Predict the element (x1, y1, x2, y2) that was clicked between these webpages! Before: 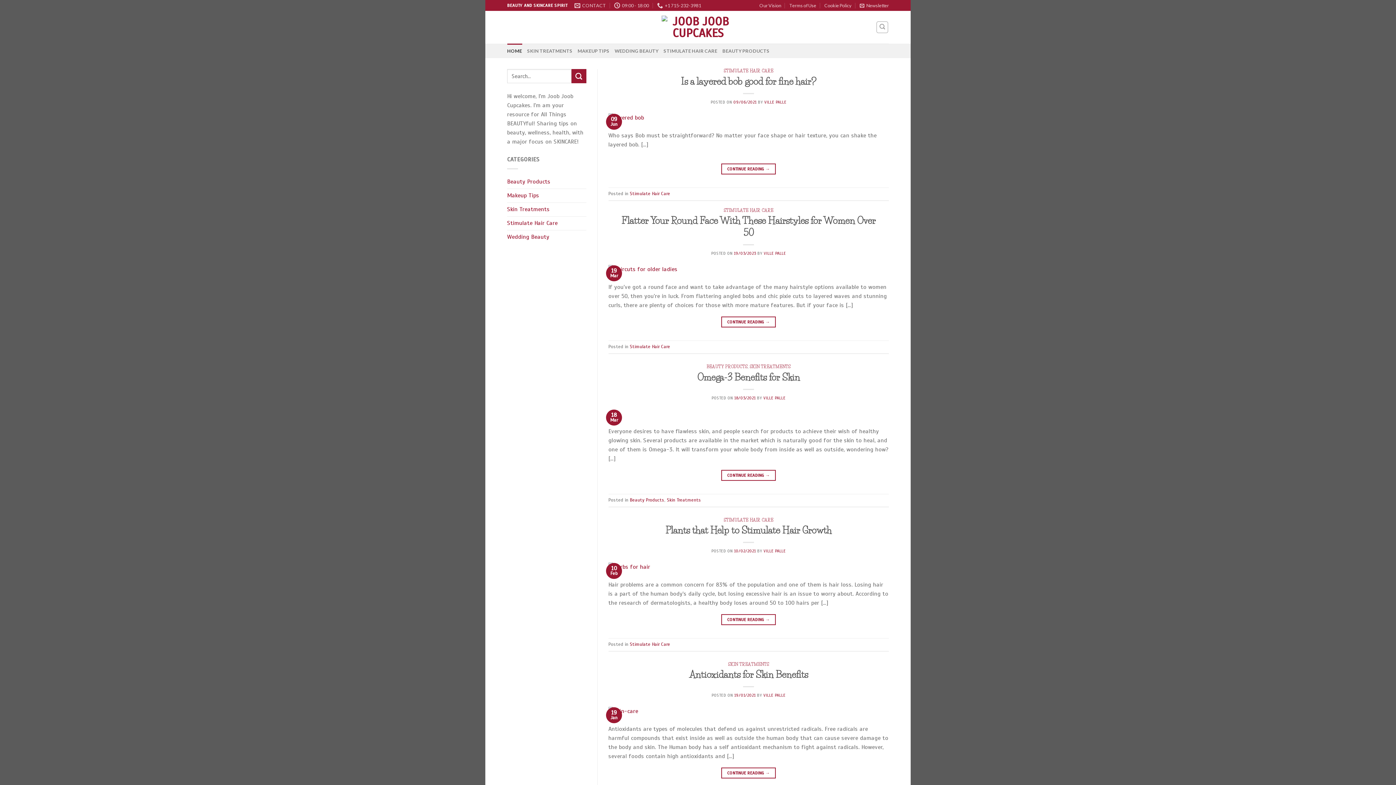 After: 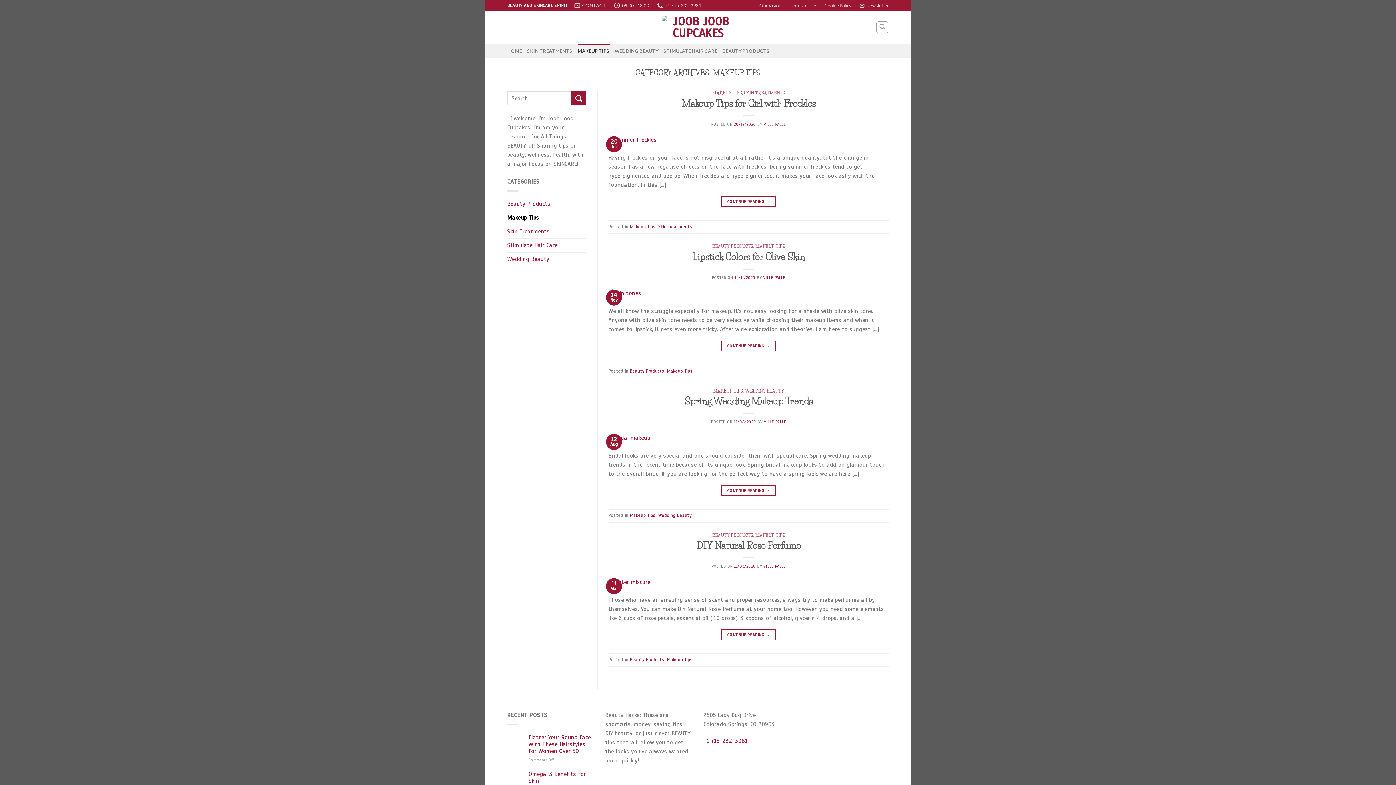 Action: label: MAKEUP TIPS bbox: (577, 43, 609, 58)